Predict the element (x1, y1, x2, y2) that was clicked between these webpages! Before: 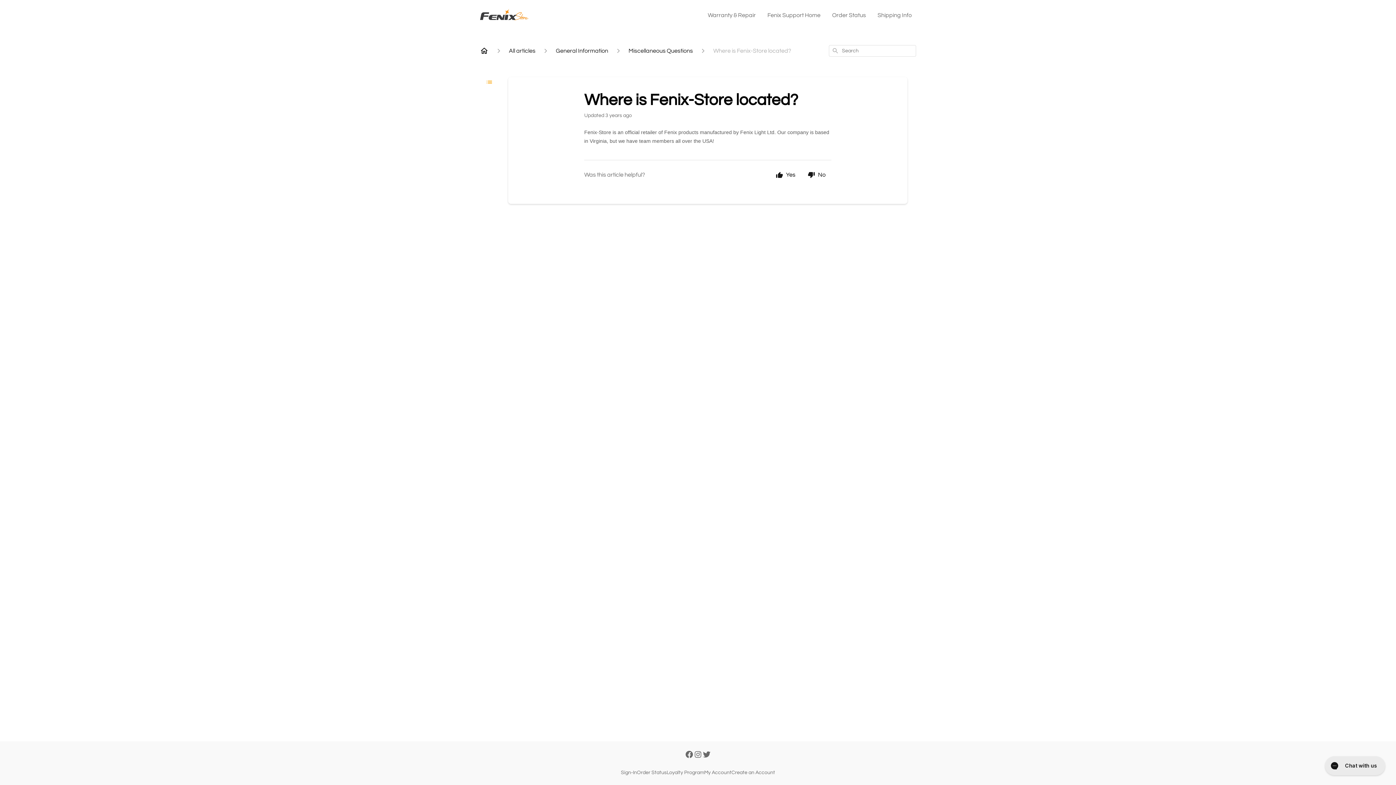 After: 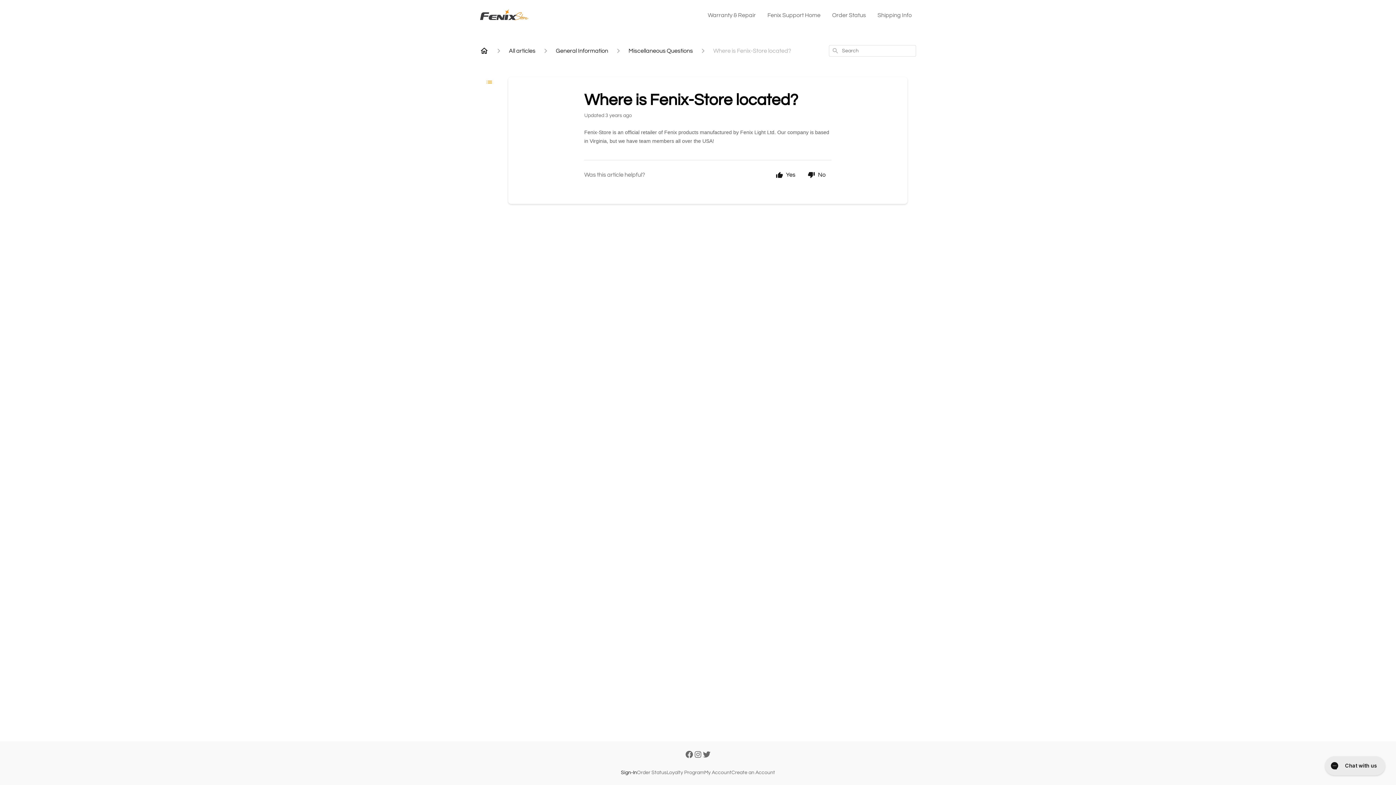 Action: label: Sign-In bbox: (621, 769, 637, 776)